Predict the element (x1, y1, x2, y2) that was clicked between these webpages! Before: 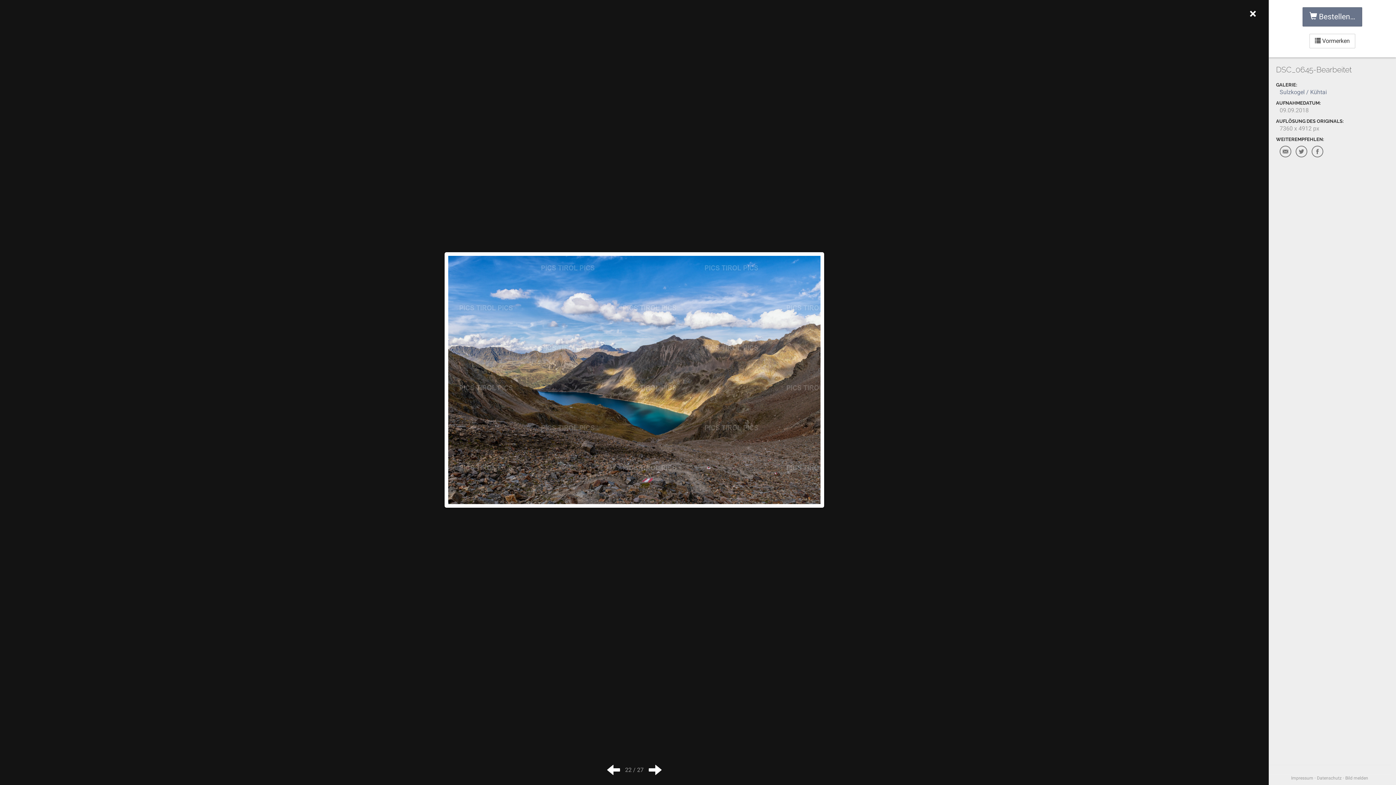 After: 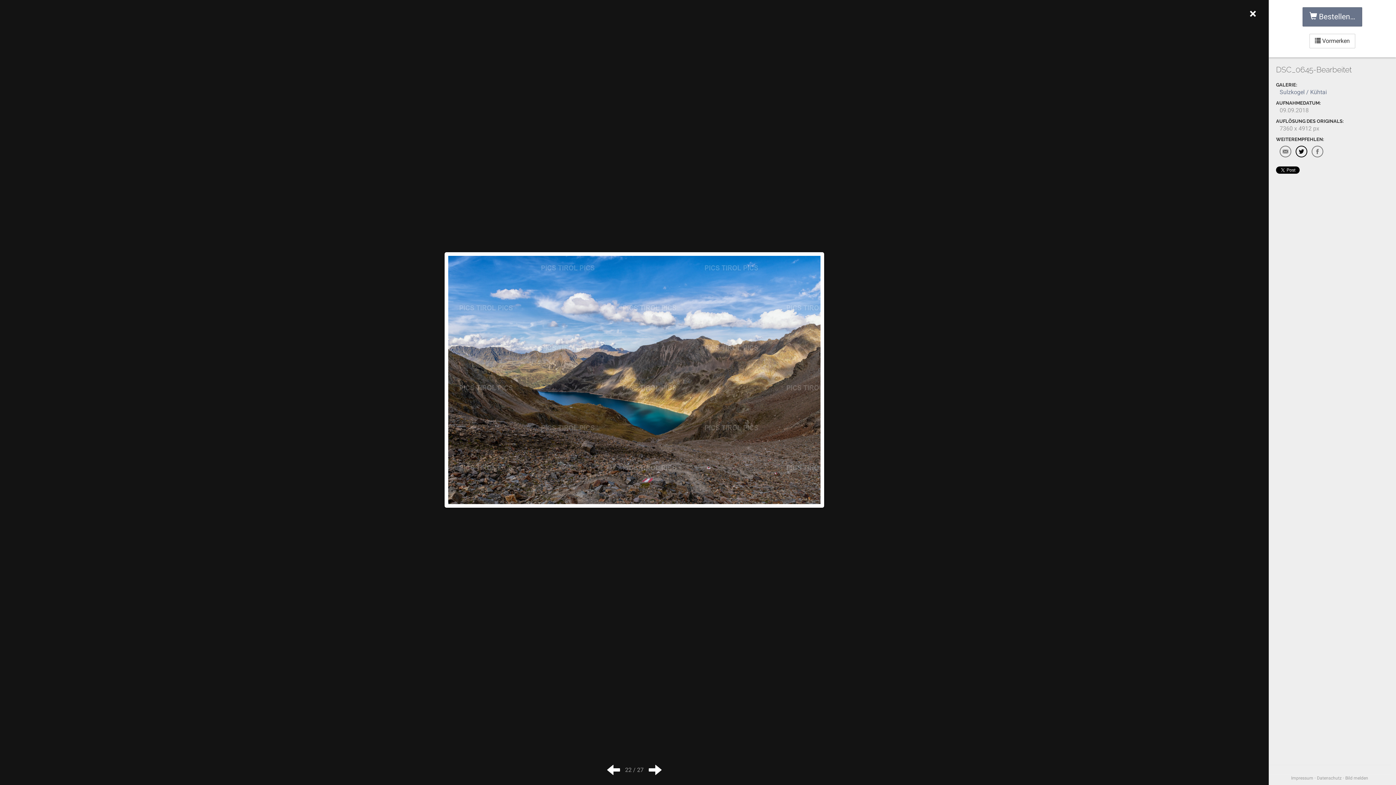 Action: bbox: (1296, 145, 1307, 157)